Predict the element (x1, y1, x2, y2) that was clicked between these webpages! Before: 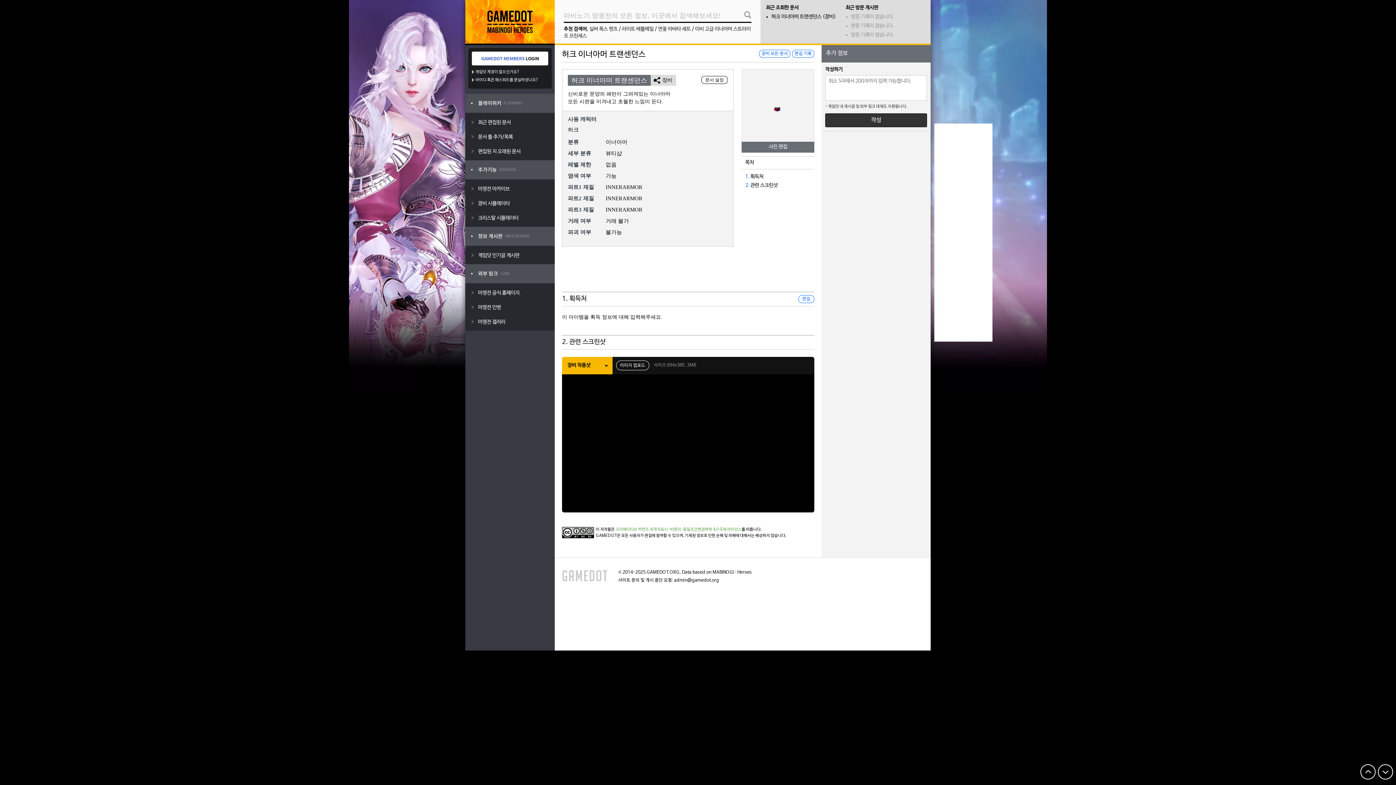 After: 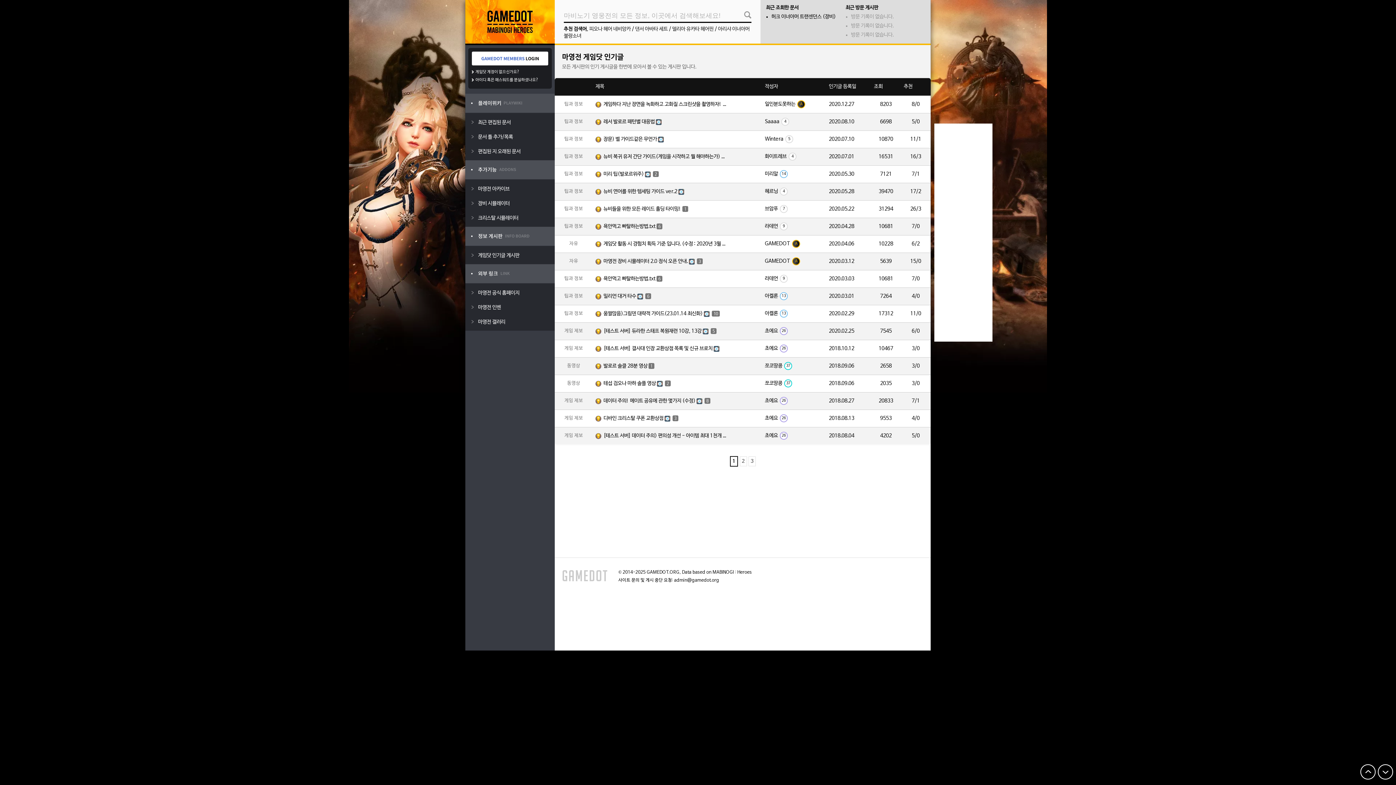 Action: bbox: (467, 248, 553, 262) label: 게임닷 인기글 게시판